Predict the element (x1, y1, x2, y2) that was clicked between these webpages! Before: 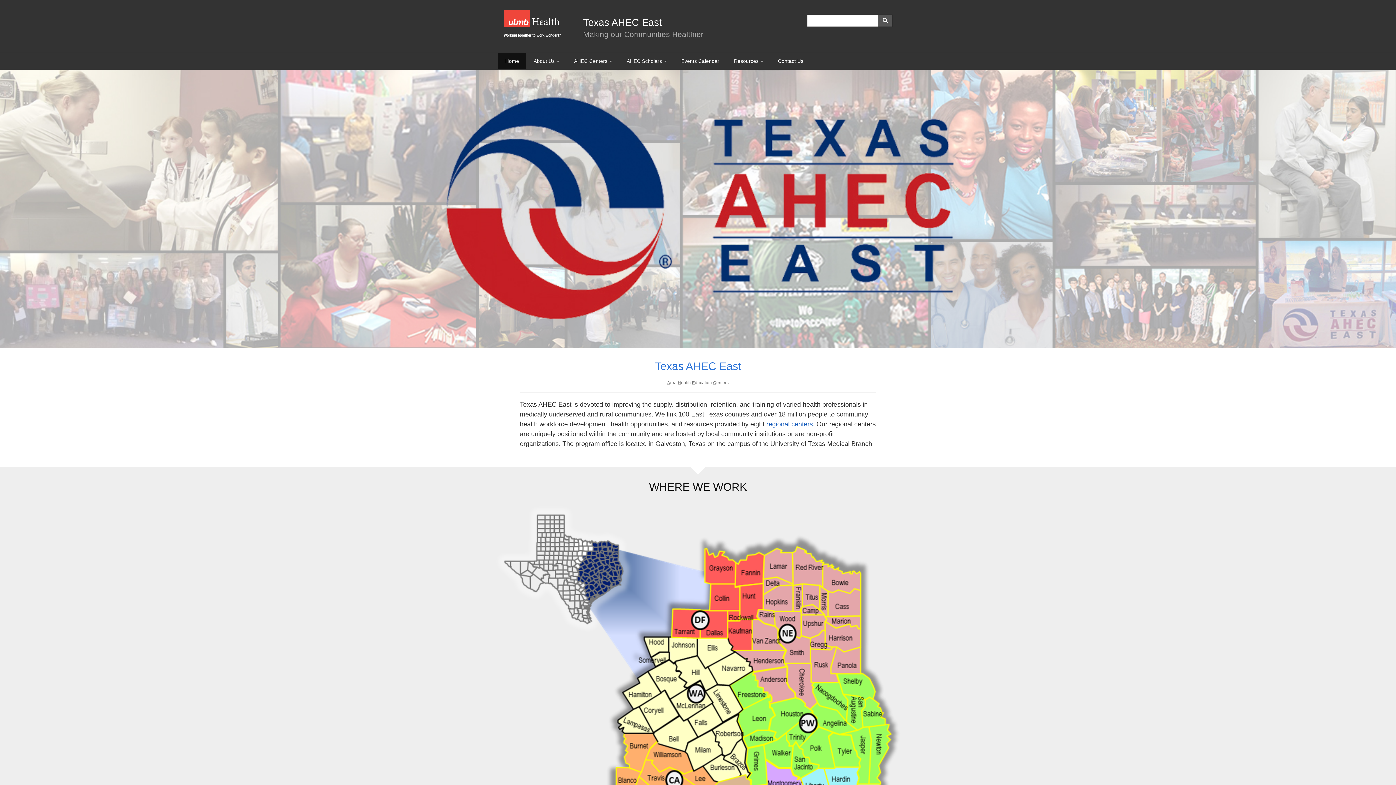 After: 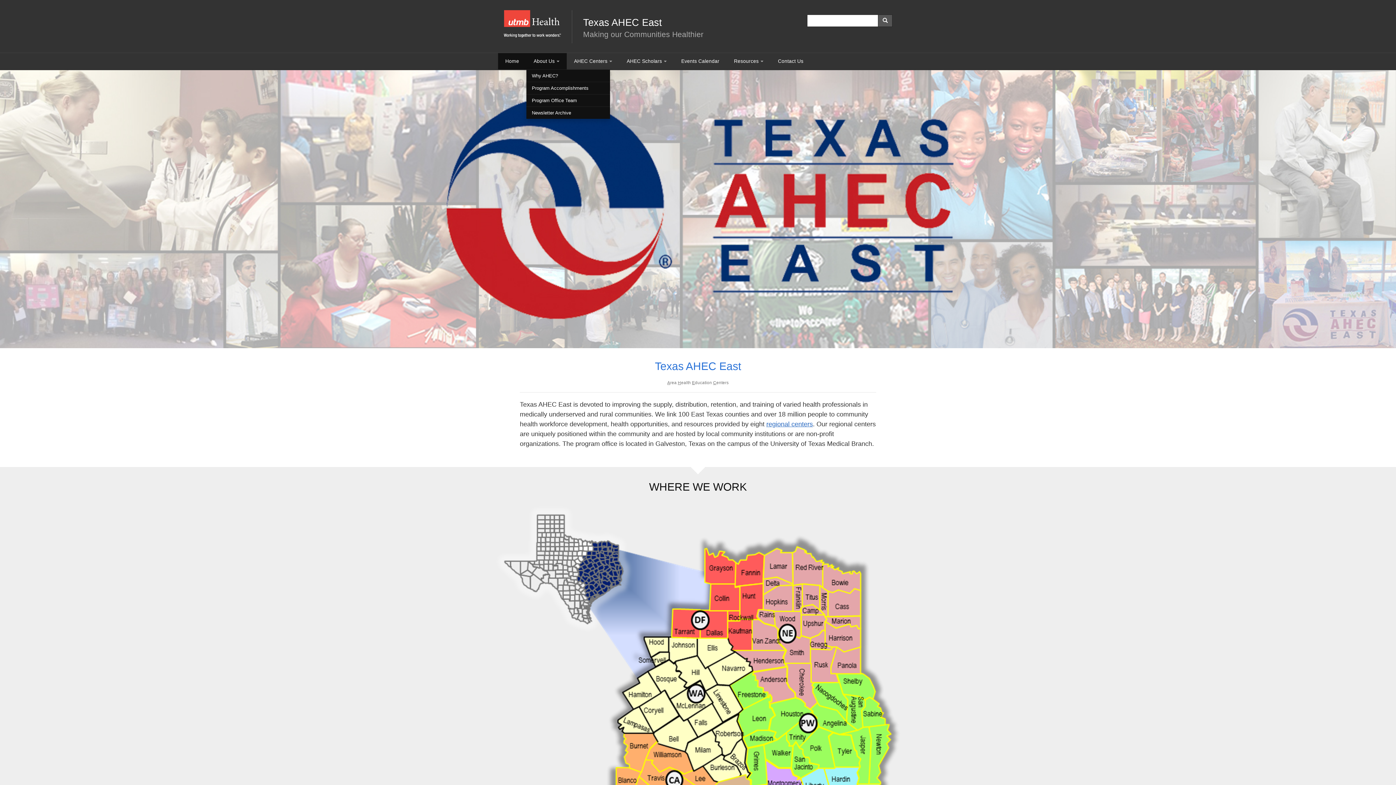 Action: bbox: (526, 53, 566, 69) label: About Us